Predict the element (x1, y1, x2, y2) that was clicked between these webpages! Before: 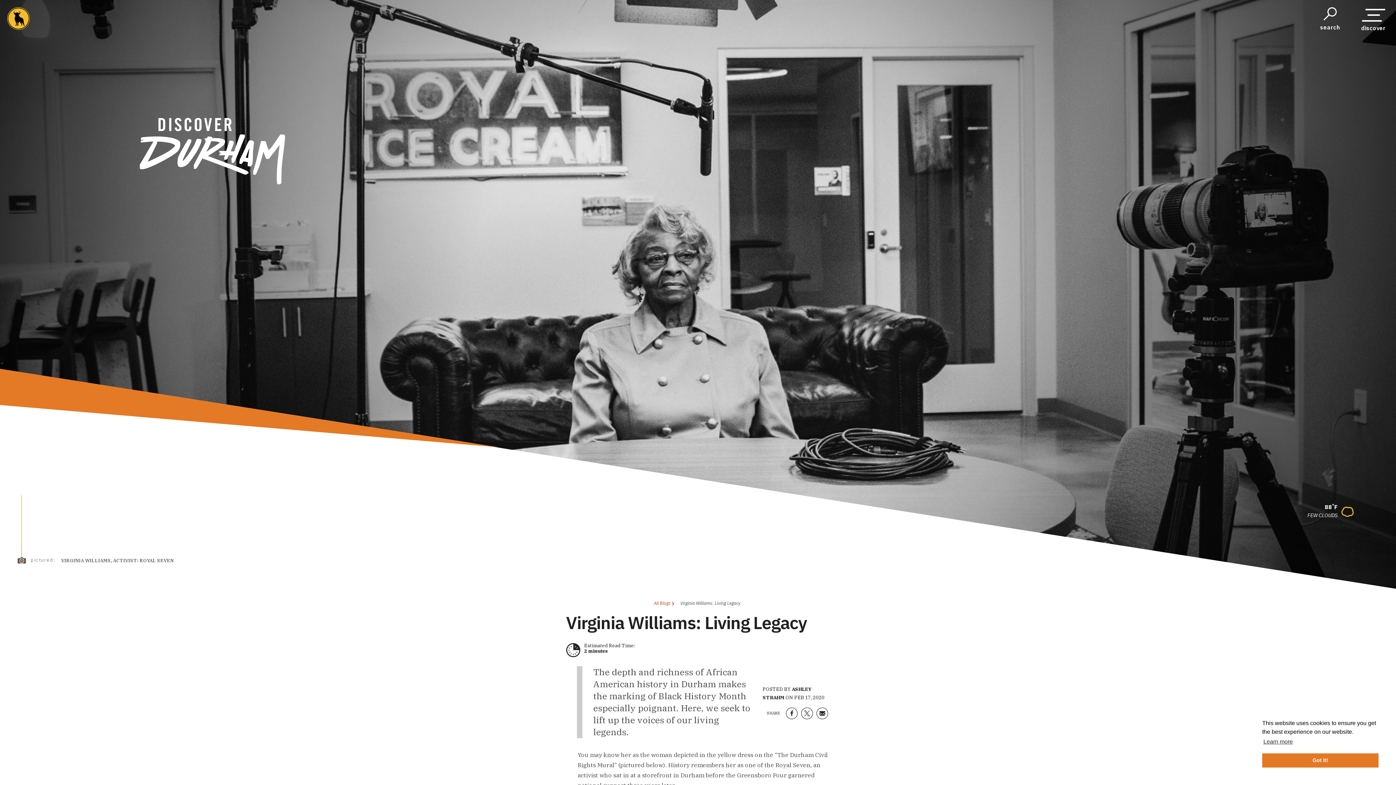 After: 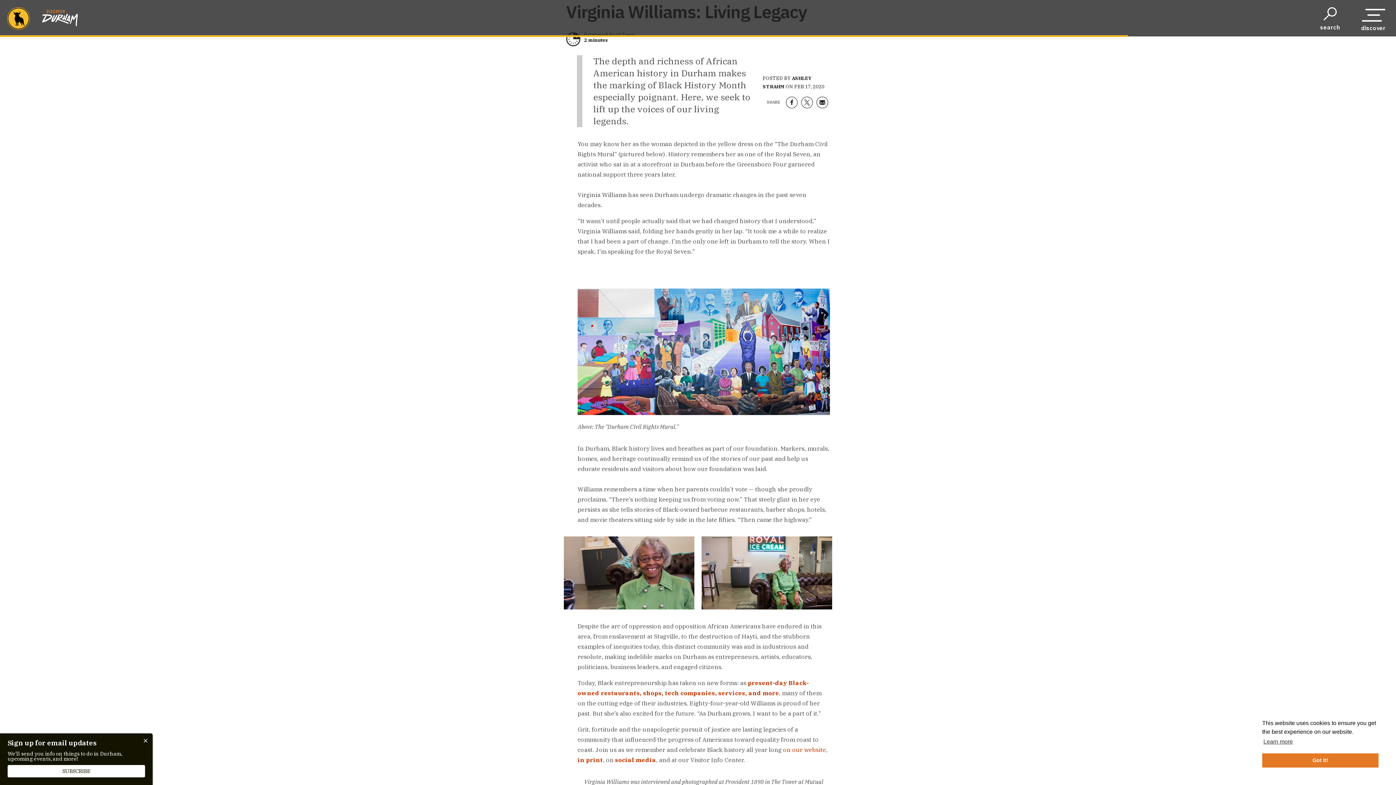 Action: bbox: (680, 600, 740, 606) label: Virginia Williams: Living Legacy